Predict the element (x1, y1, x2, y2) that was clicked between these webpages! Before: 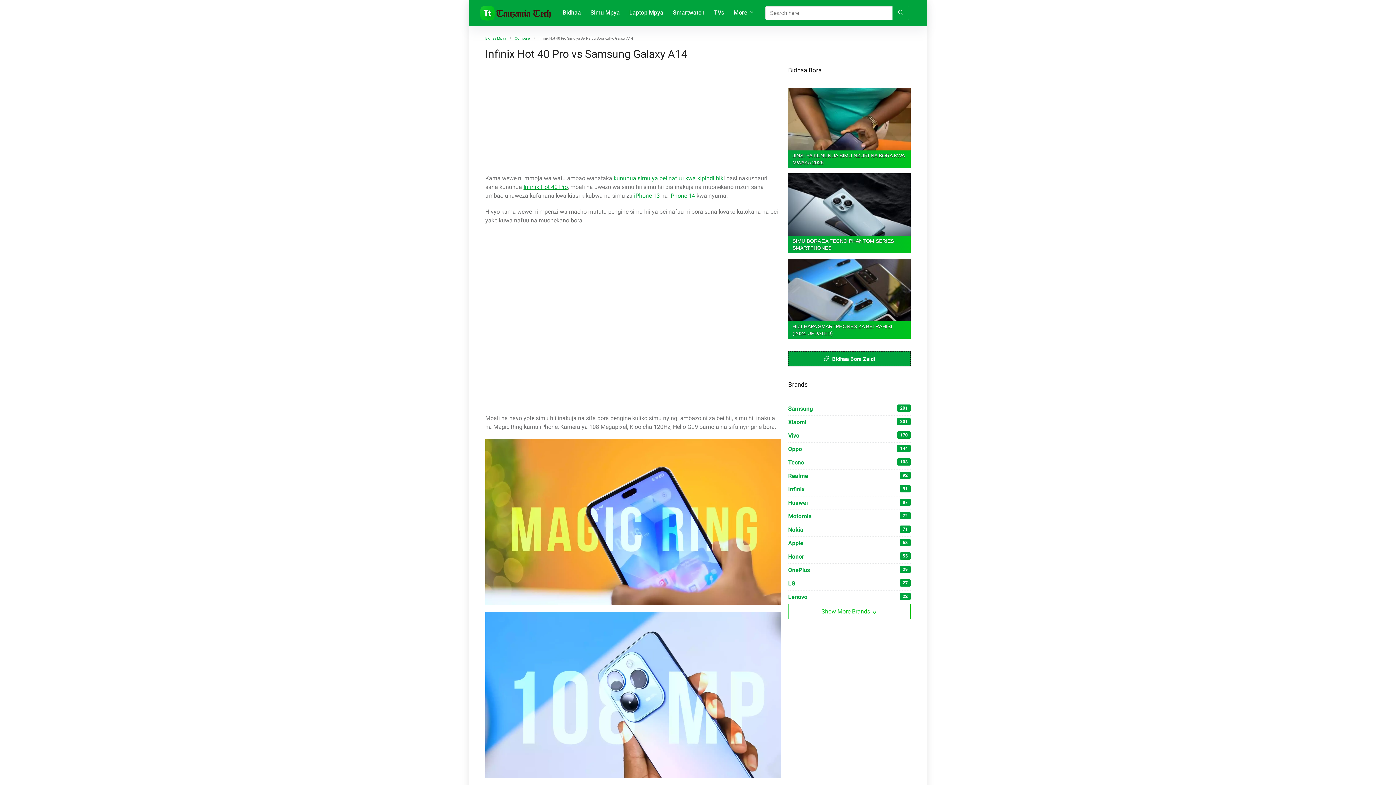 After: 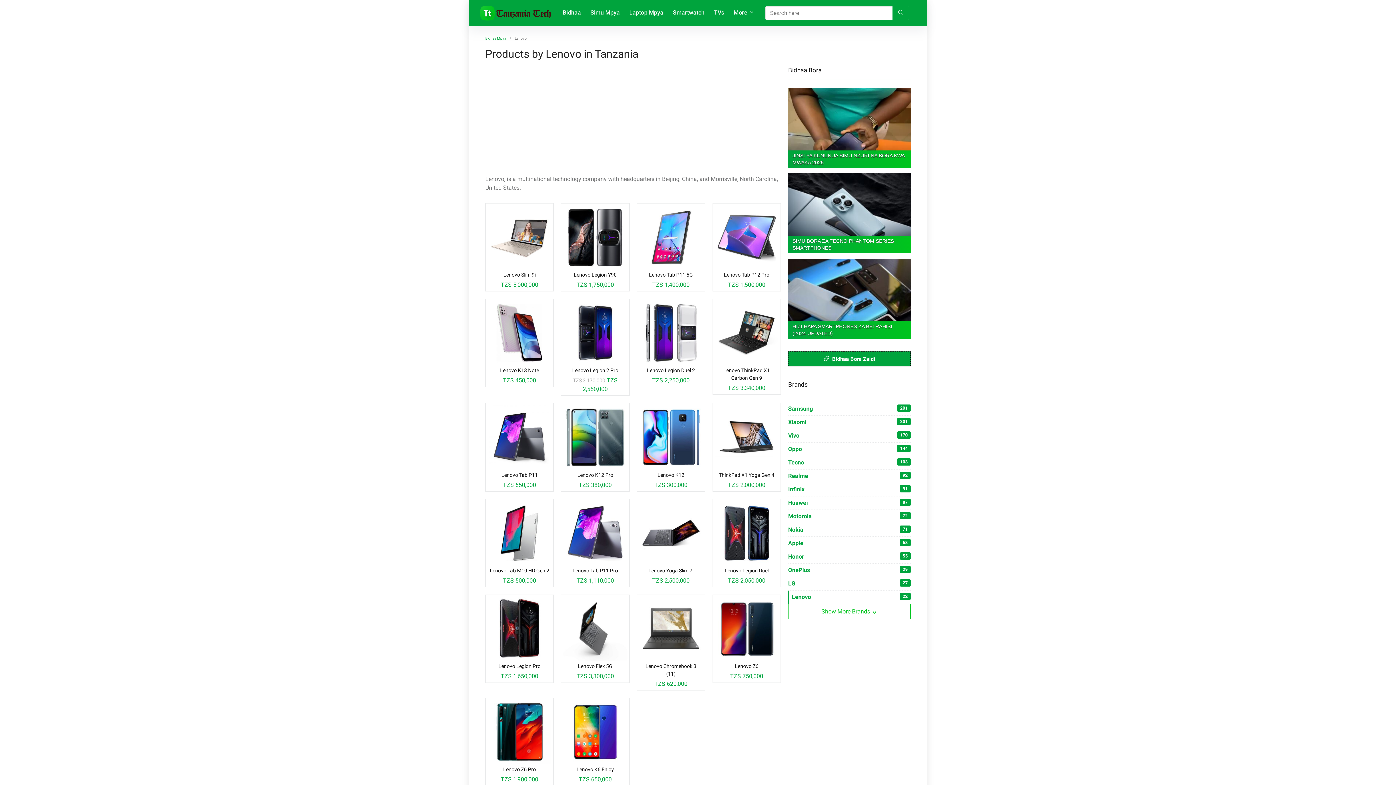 Action: label: Lenovo
22 bbox: (788, 590, 910, 604)